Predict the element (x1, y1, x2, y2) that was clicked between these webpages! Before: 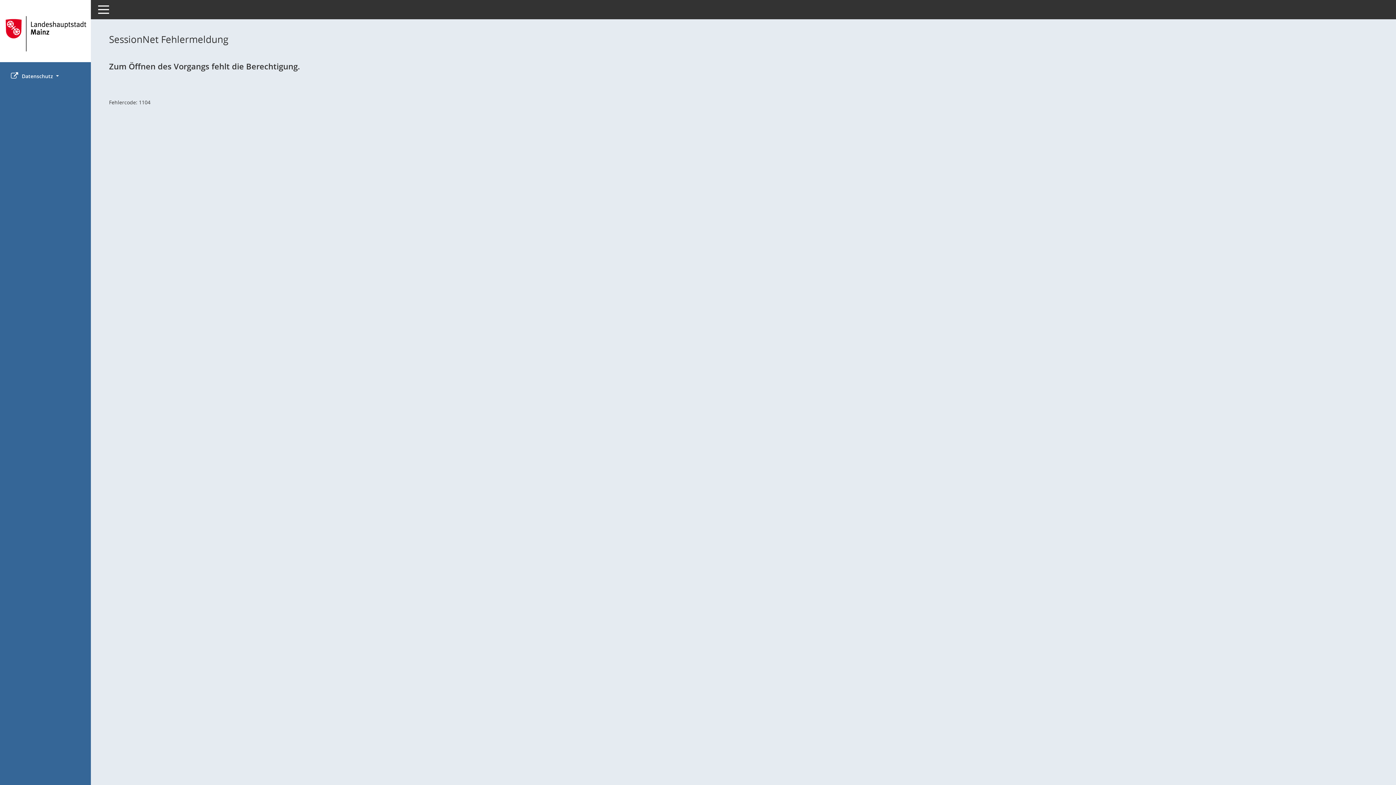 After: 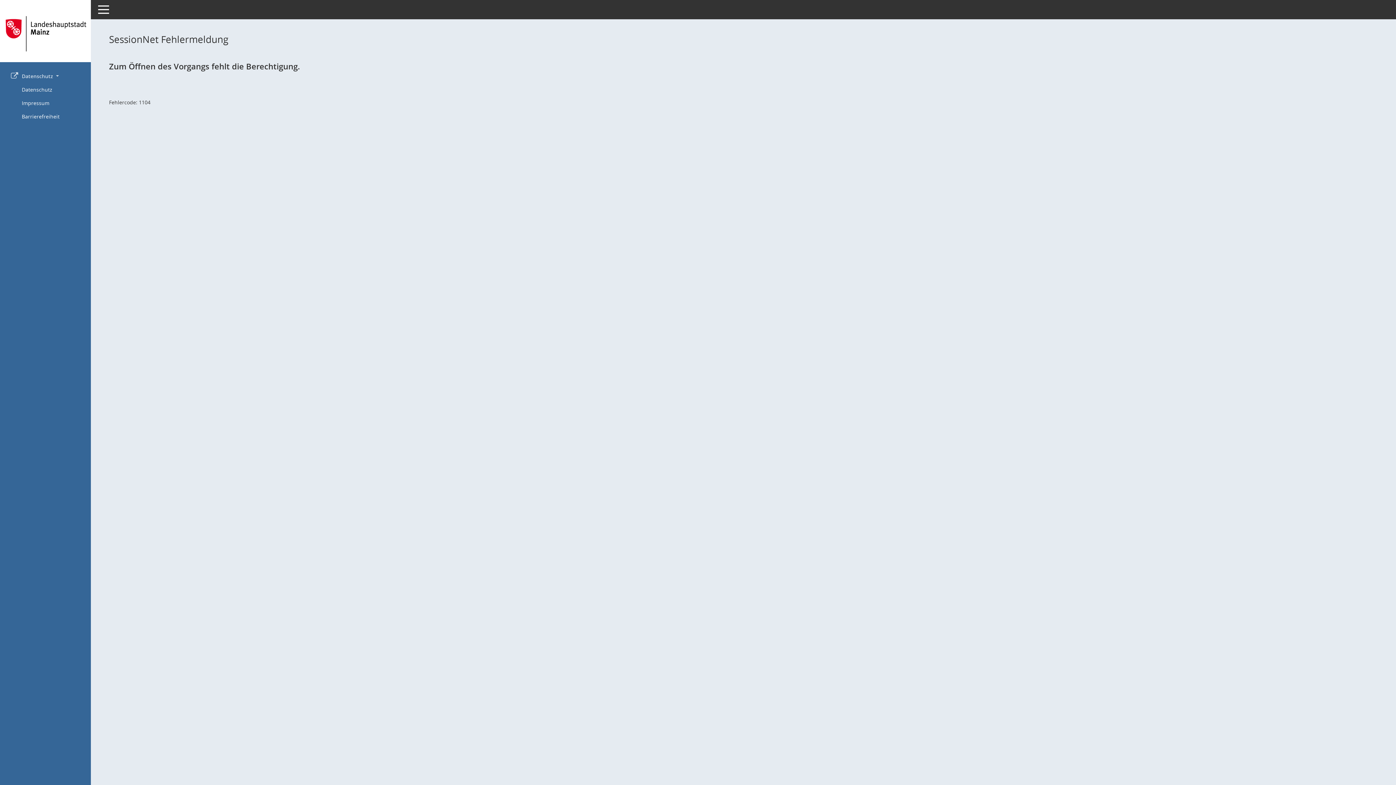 Action: label: Datenschutz  bbox: (0, 69, 90, 82)